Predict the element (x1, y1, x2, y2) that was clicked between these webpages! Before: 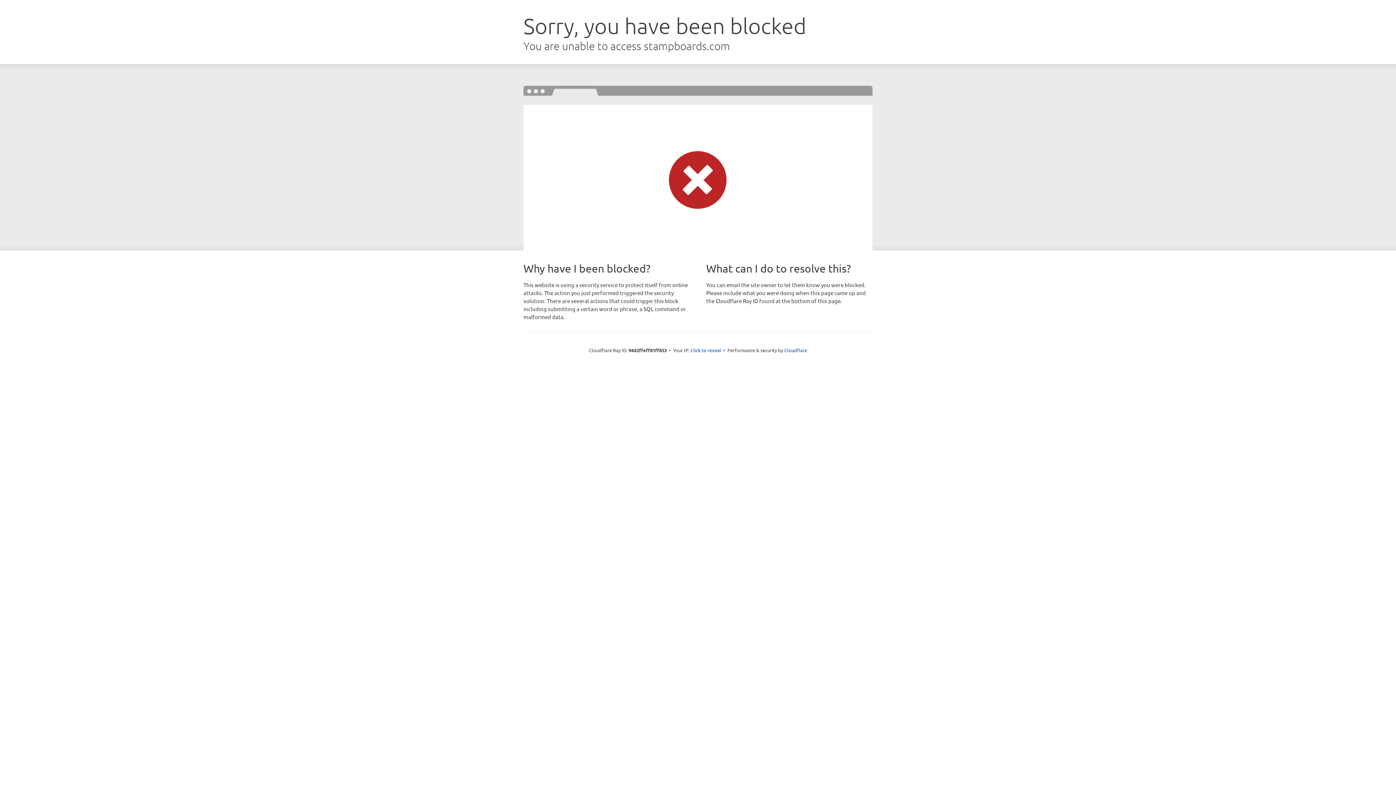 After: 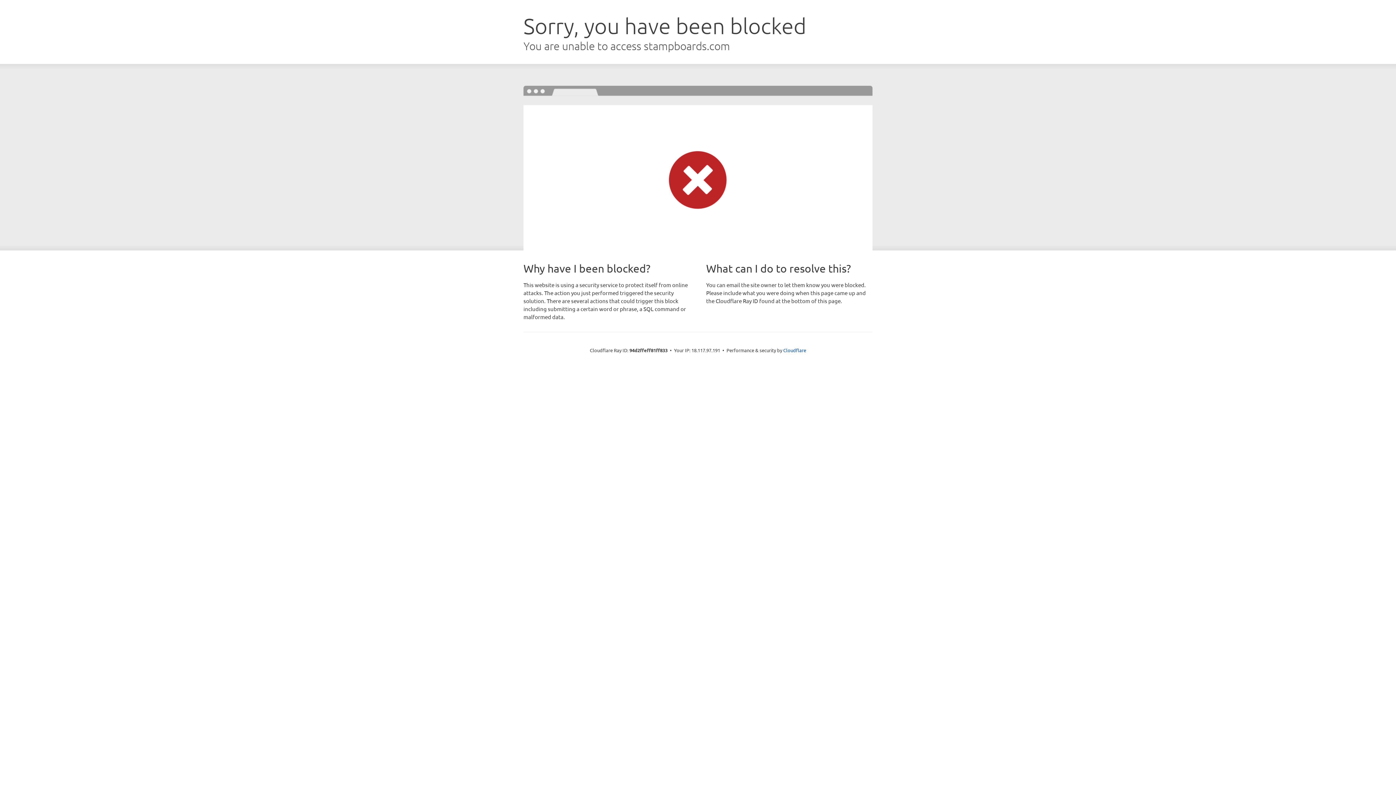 Action: label: Click to reveal bbox: (690, 346, 721, 353)